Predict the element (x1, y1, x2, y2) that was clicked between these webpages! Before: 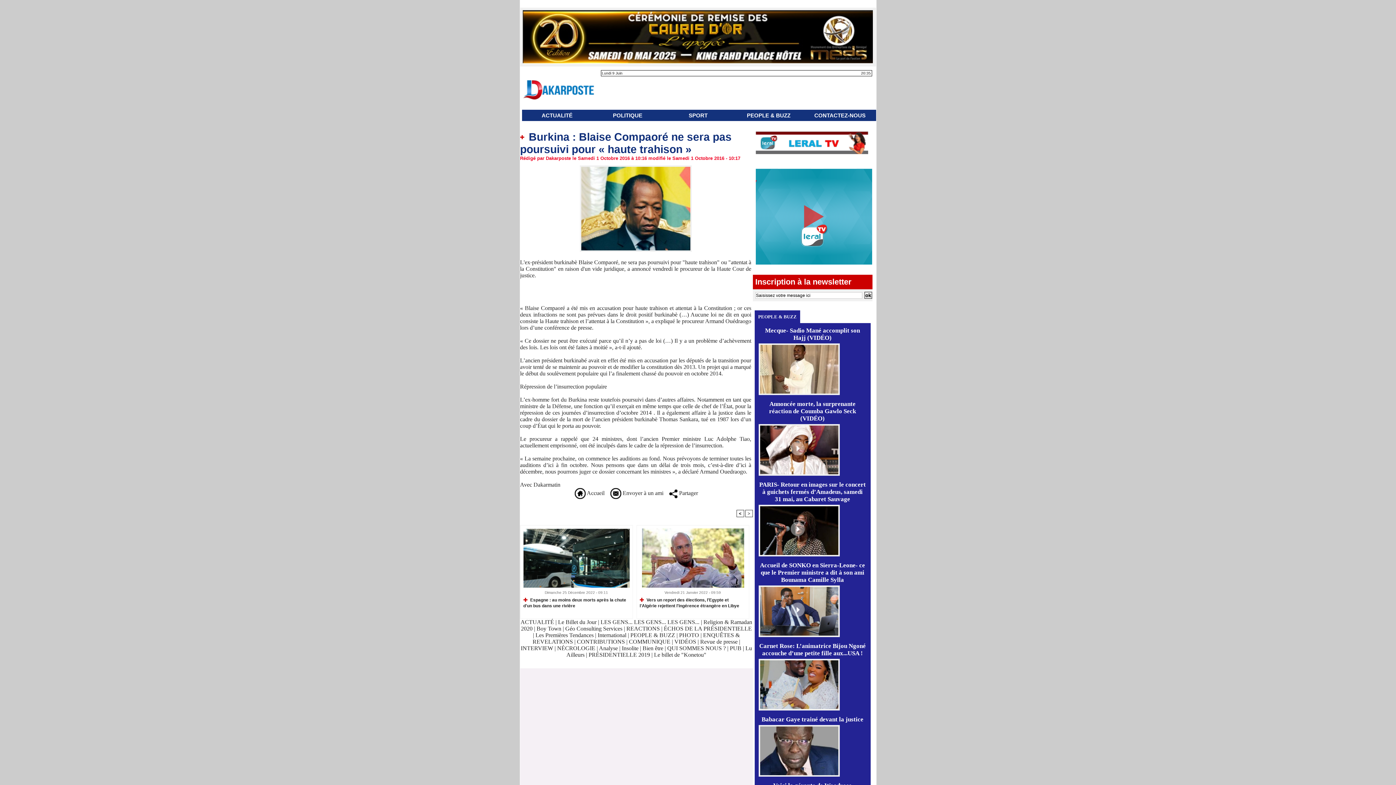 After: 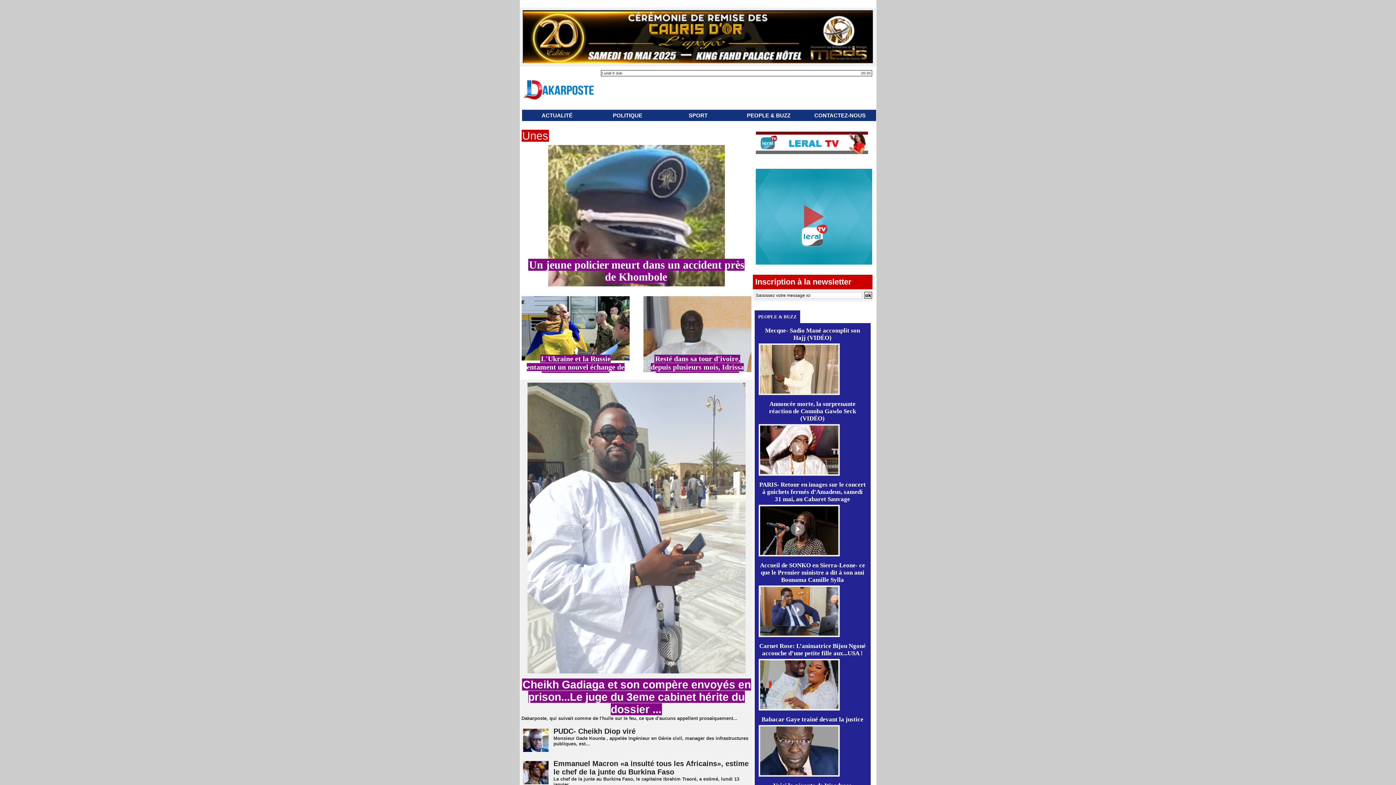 Action: bbox: (574, 490, 604, 496) label:  Accueil